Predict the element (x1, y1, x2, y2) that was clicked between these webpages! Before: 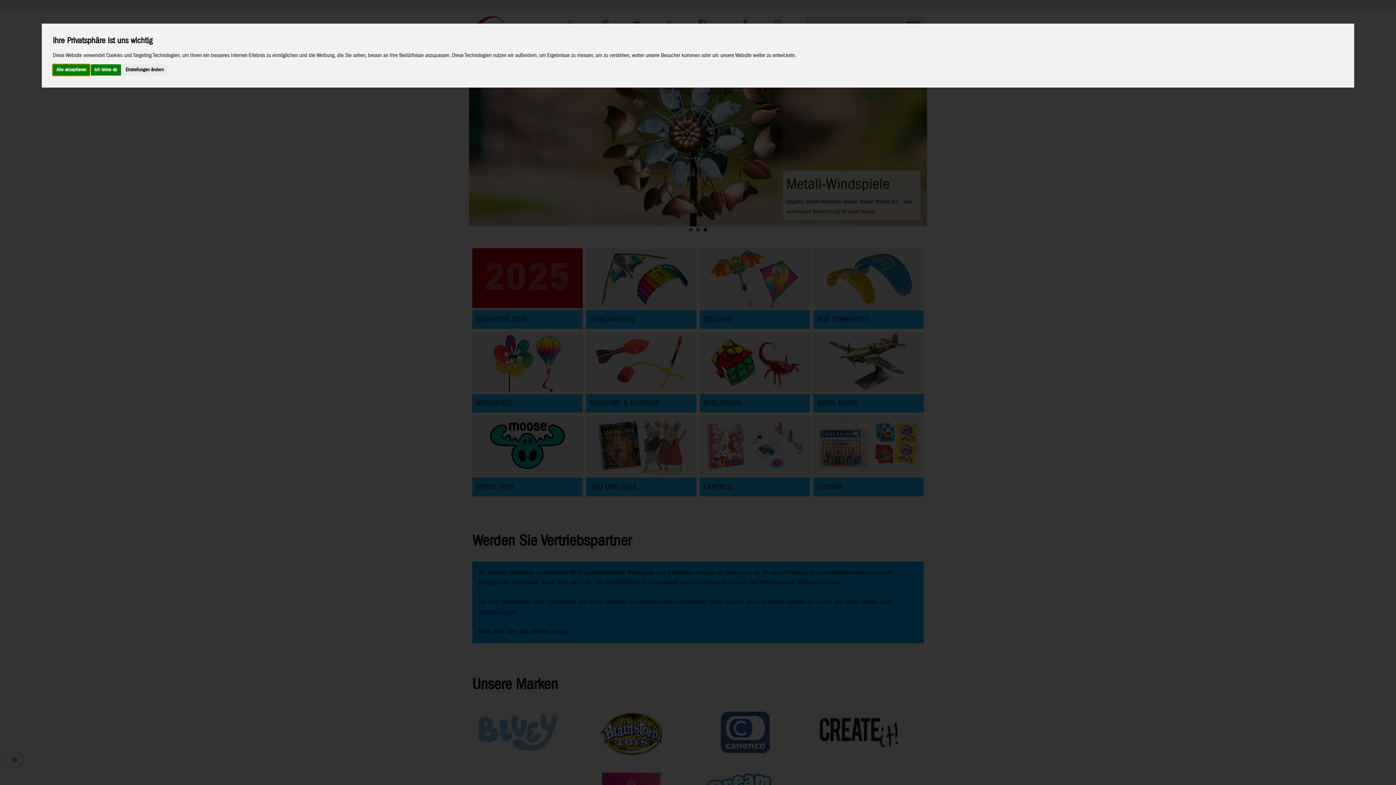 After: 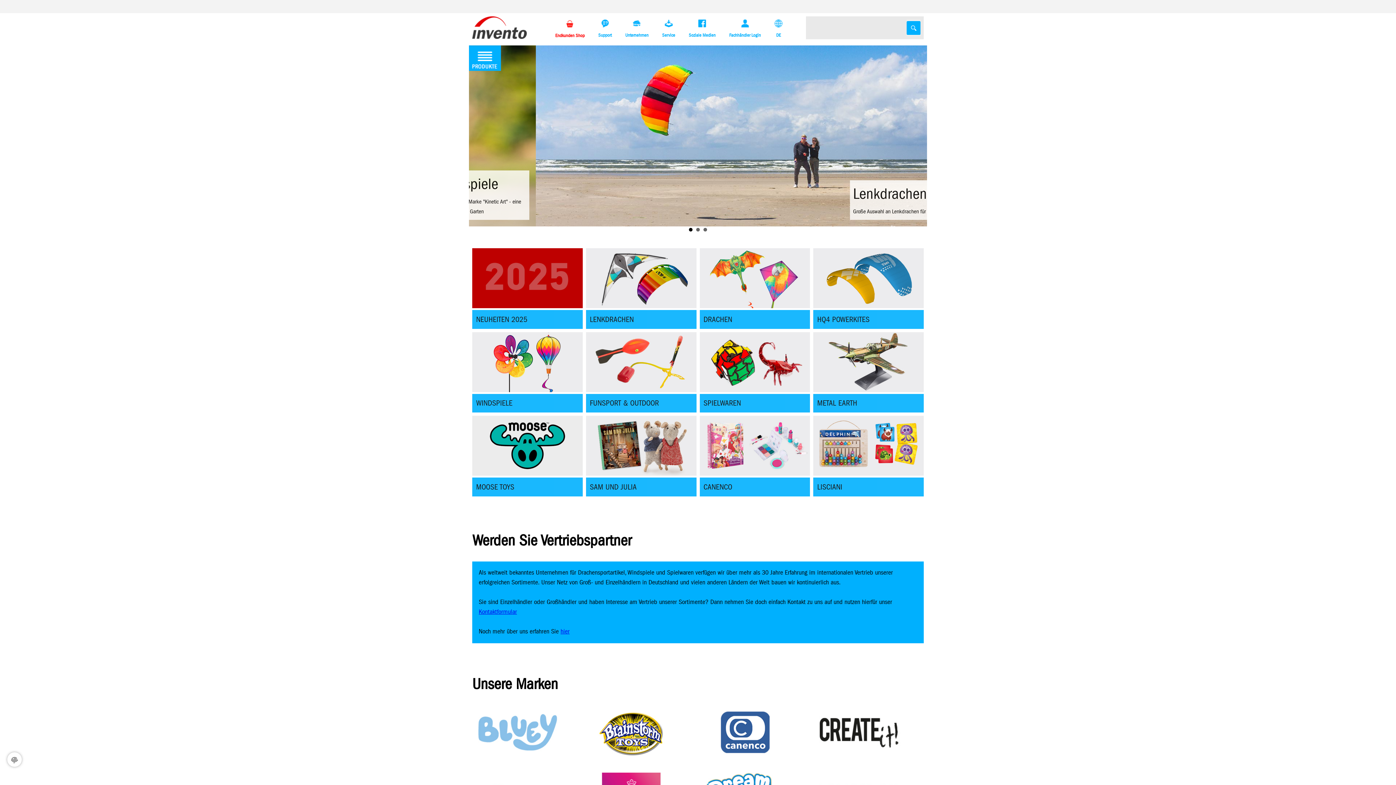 Action: label: Alle akzeptieren bbox: (52, 64, 89, 75)